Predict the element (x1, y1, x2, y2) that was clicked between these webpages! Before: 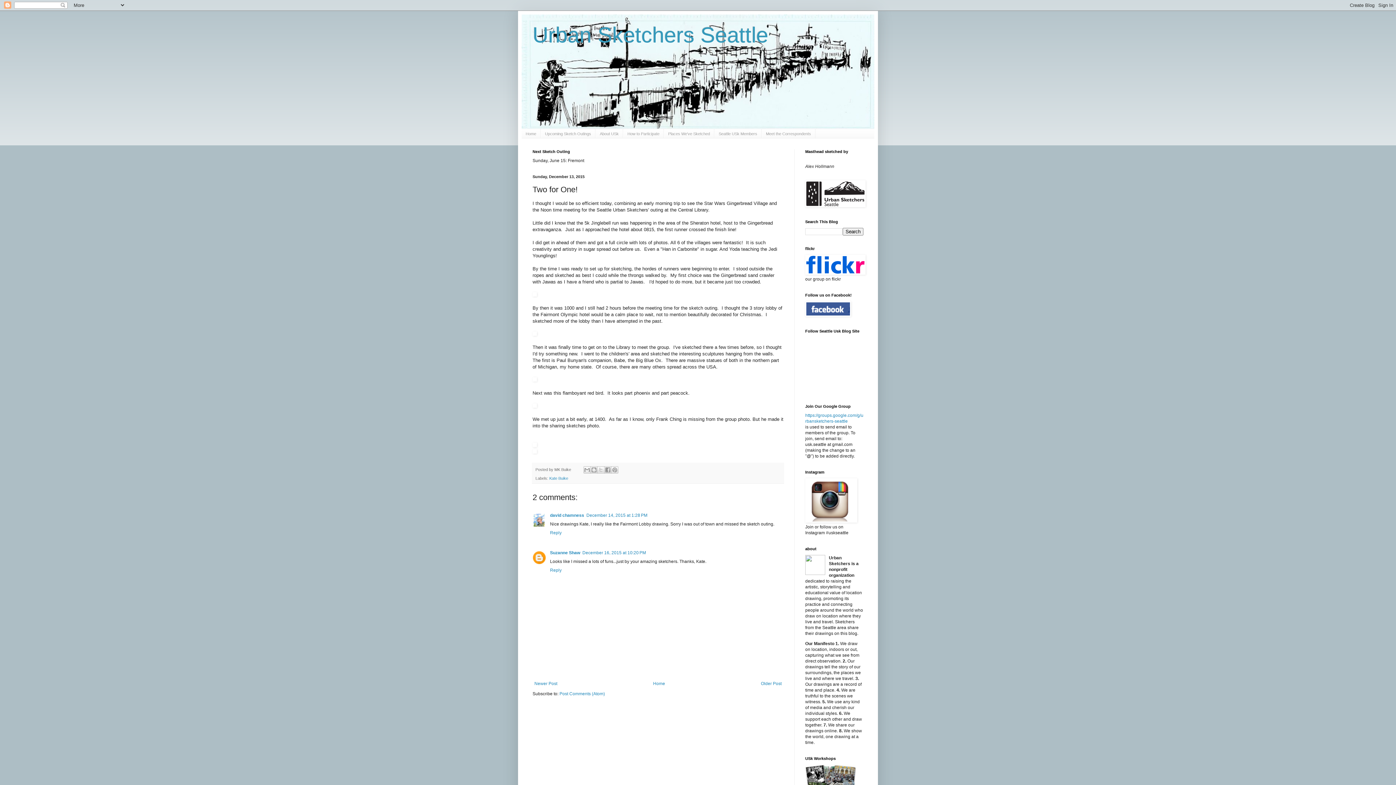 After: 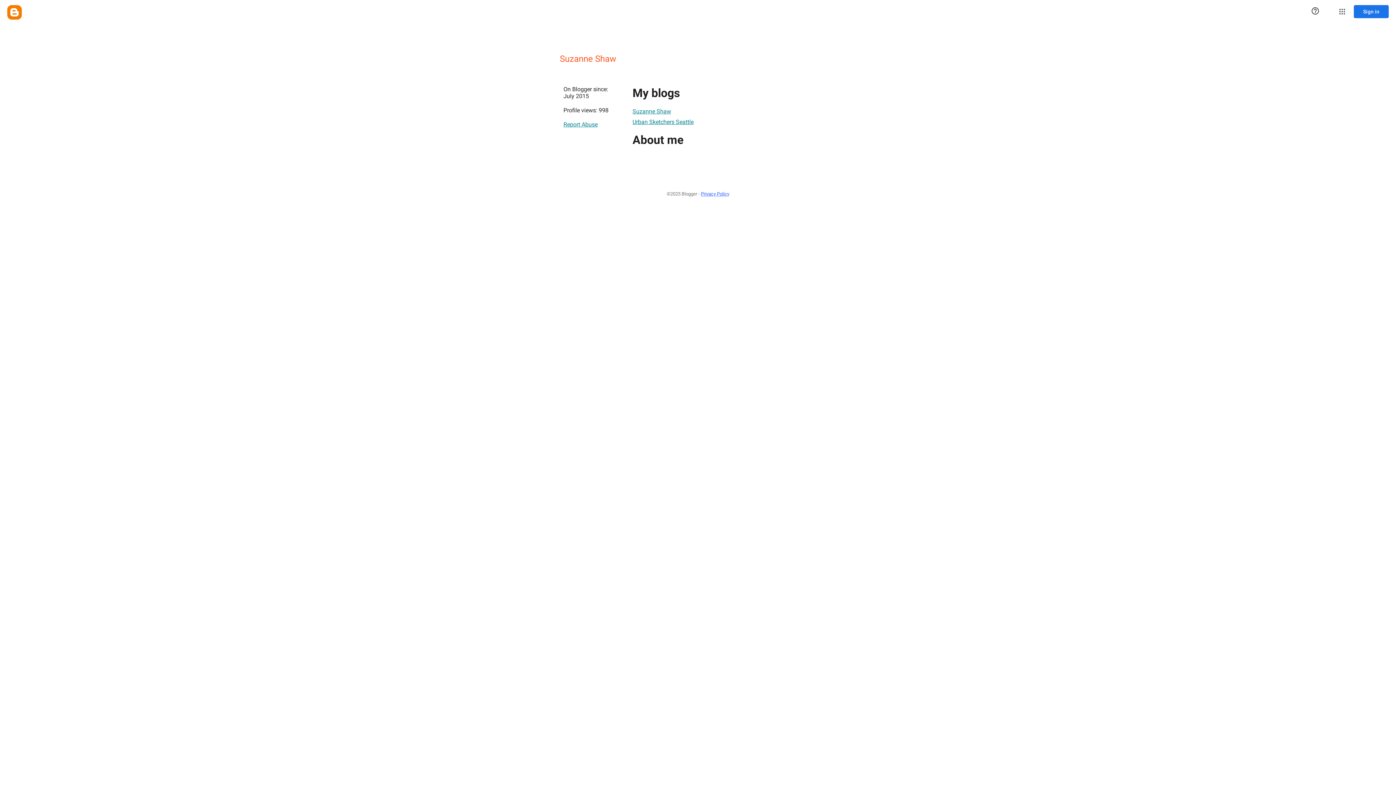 Action: bbox: (550, 550, 580, 555) label: Suzanne Shaw